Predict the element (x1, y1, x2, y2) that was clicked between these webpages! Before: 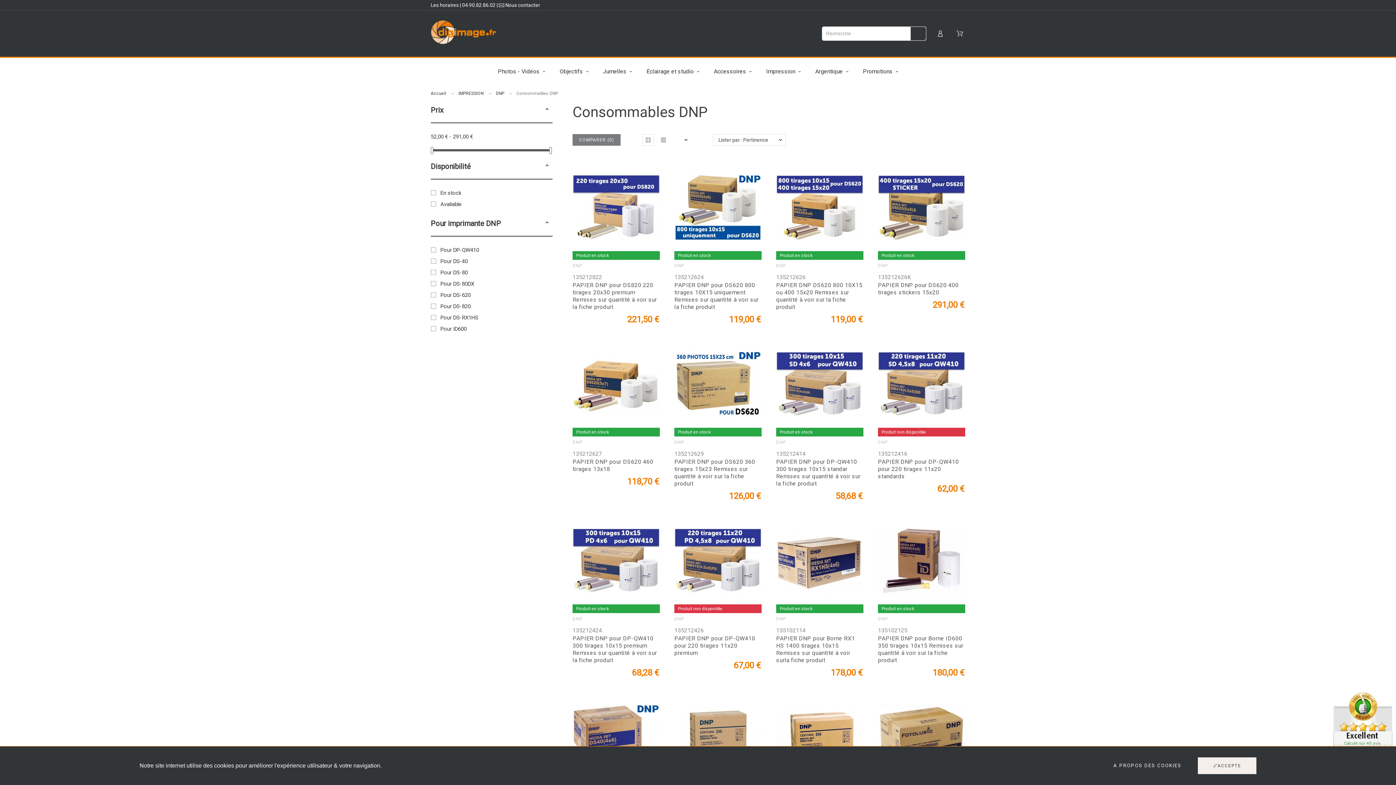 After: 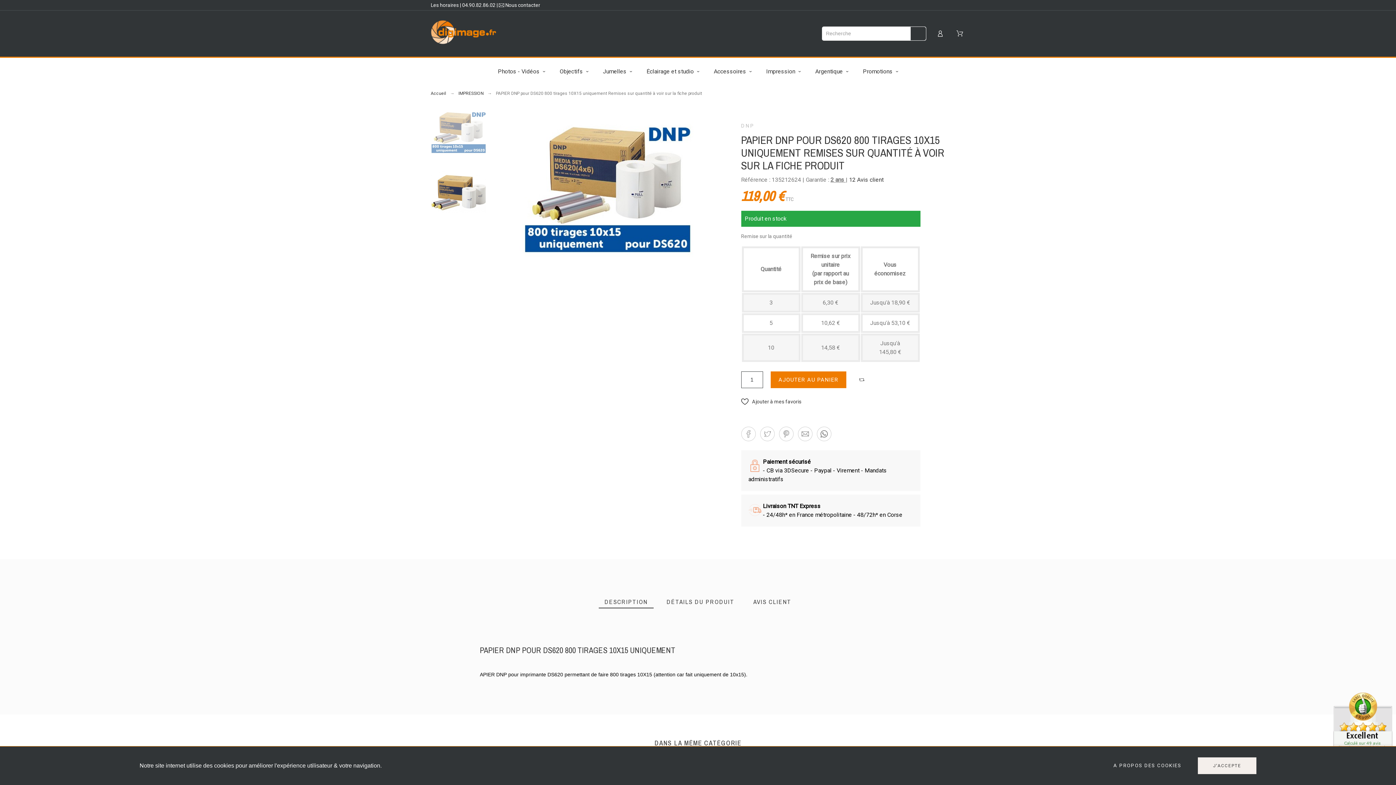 Action: label: PAPIER DNP pour DS620 800 tirages 10X15 uniquement Remises sur quantité à voir sur la fiche produit bbox: (674, 281, 758, 310)